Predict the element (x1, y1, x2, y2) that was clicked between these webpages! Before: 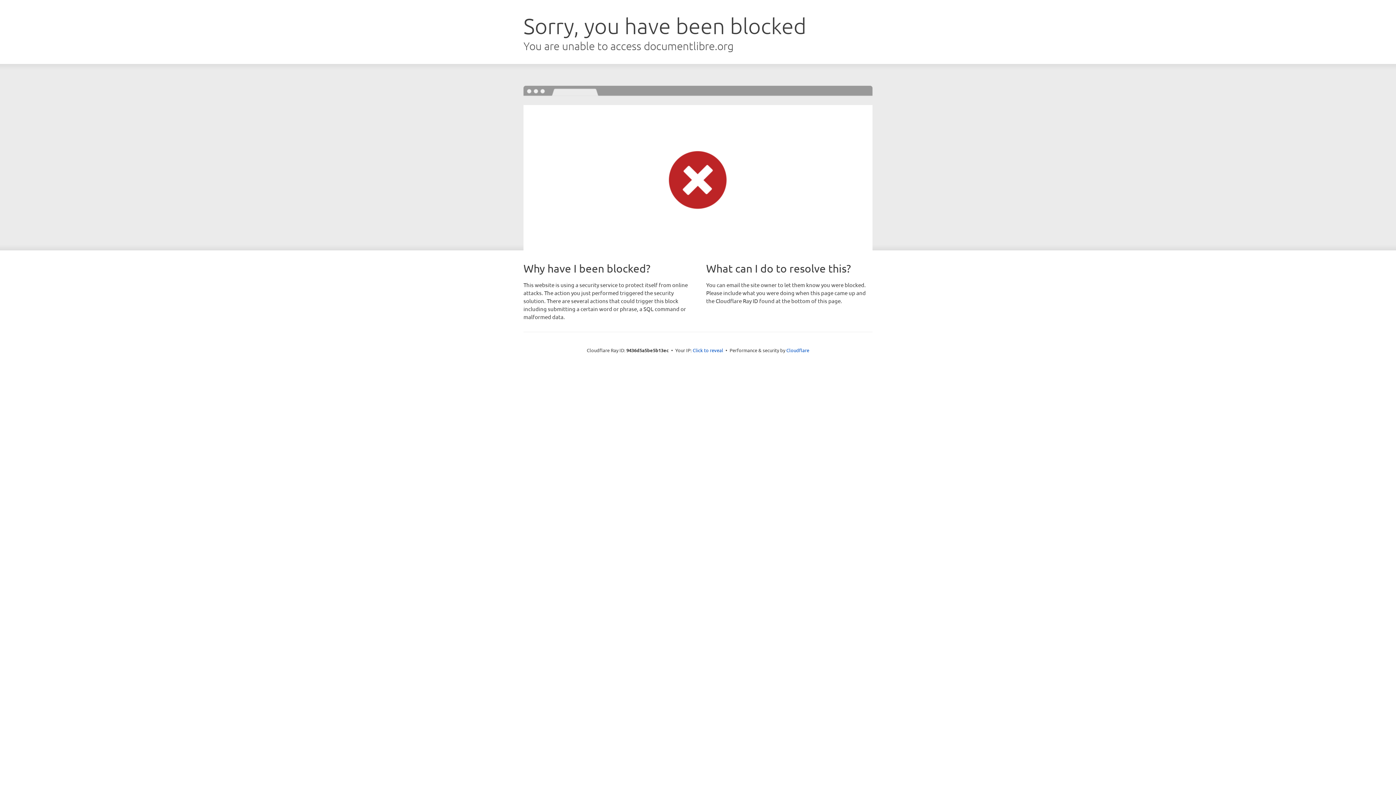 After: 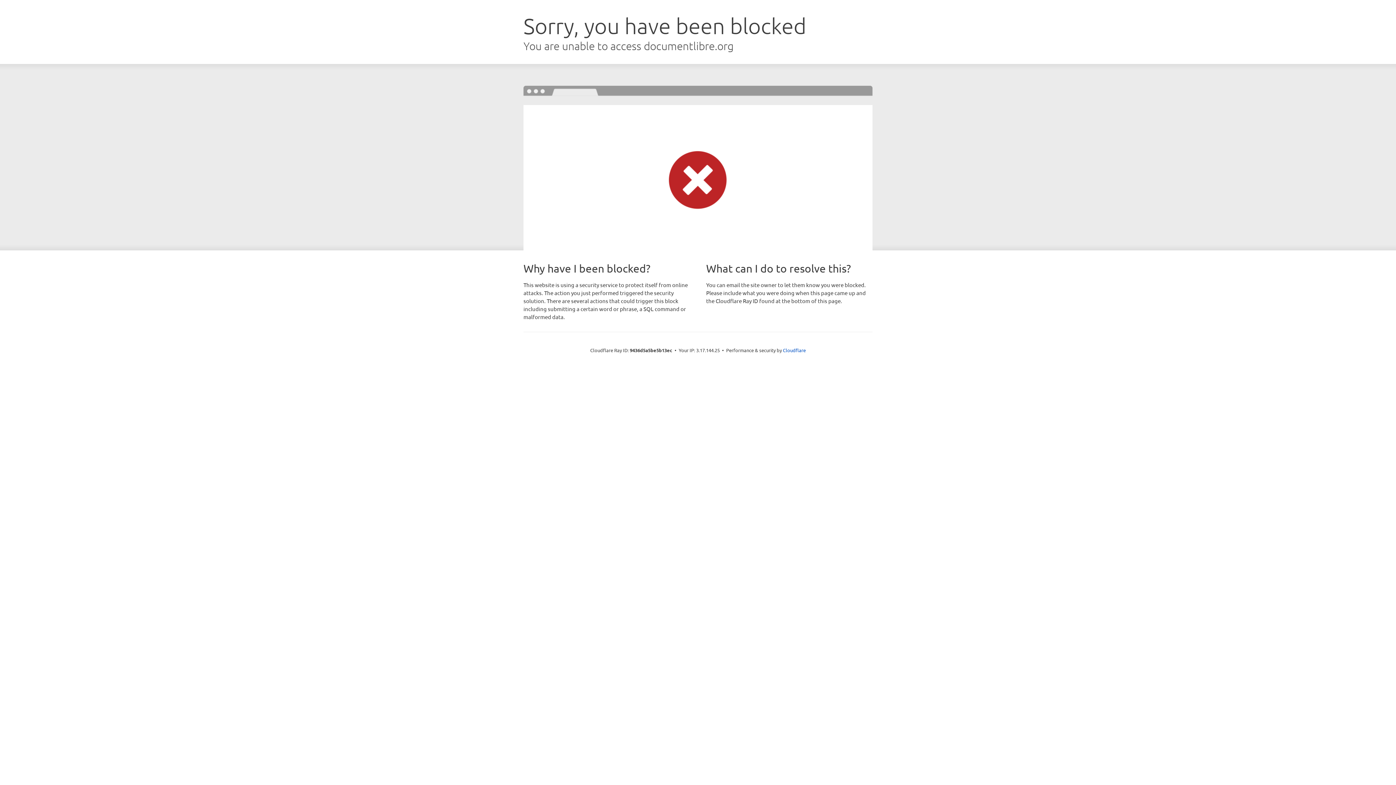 Action: label: Click to reveal bbox: (692, 346, 723, 353)